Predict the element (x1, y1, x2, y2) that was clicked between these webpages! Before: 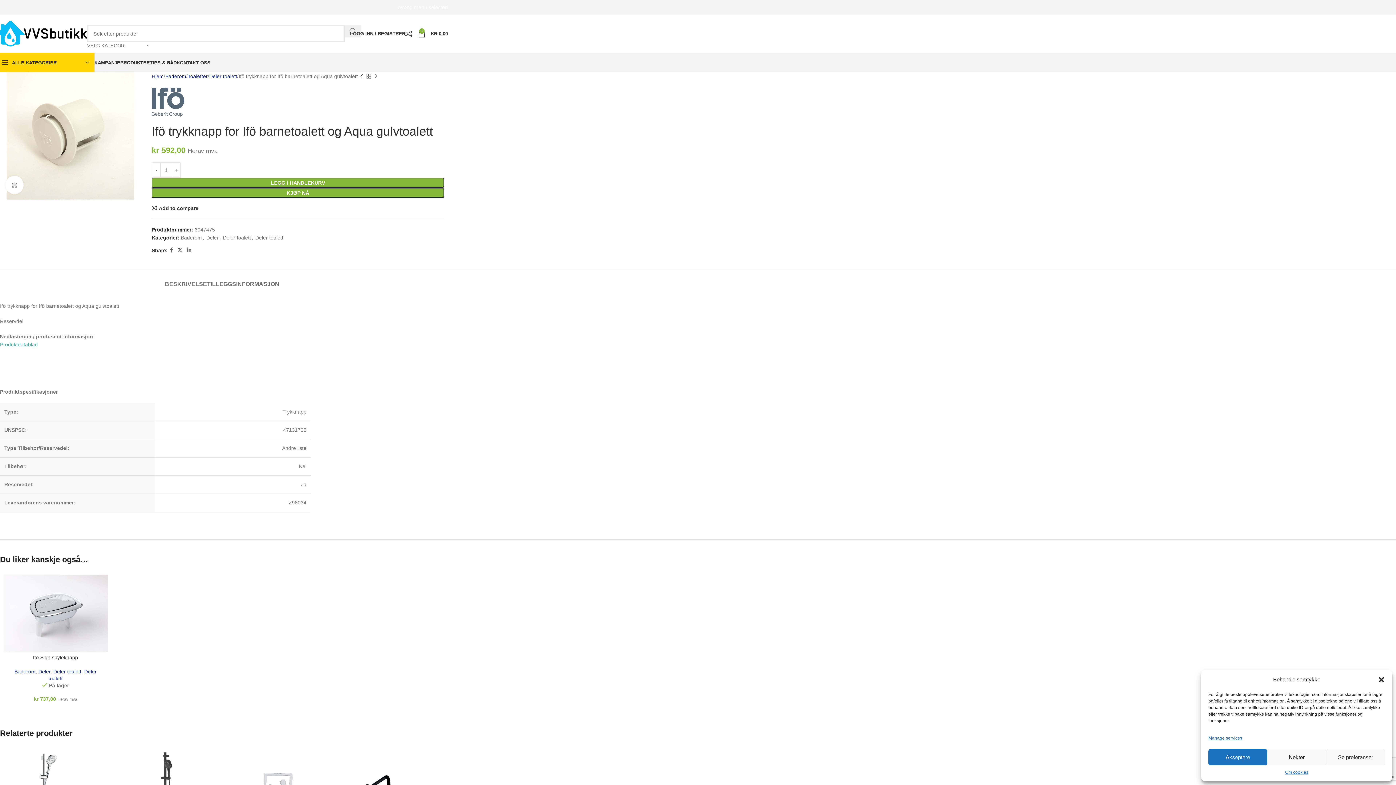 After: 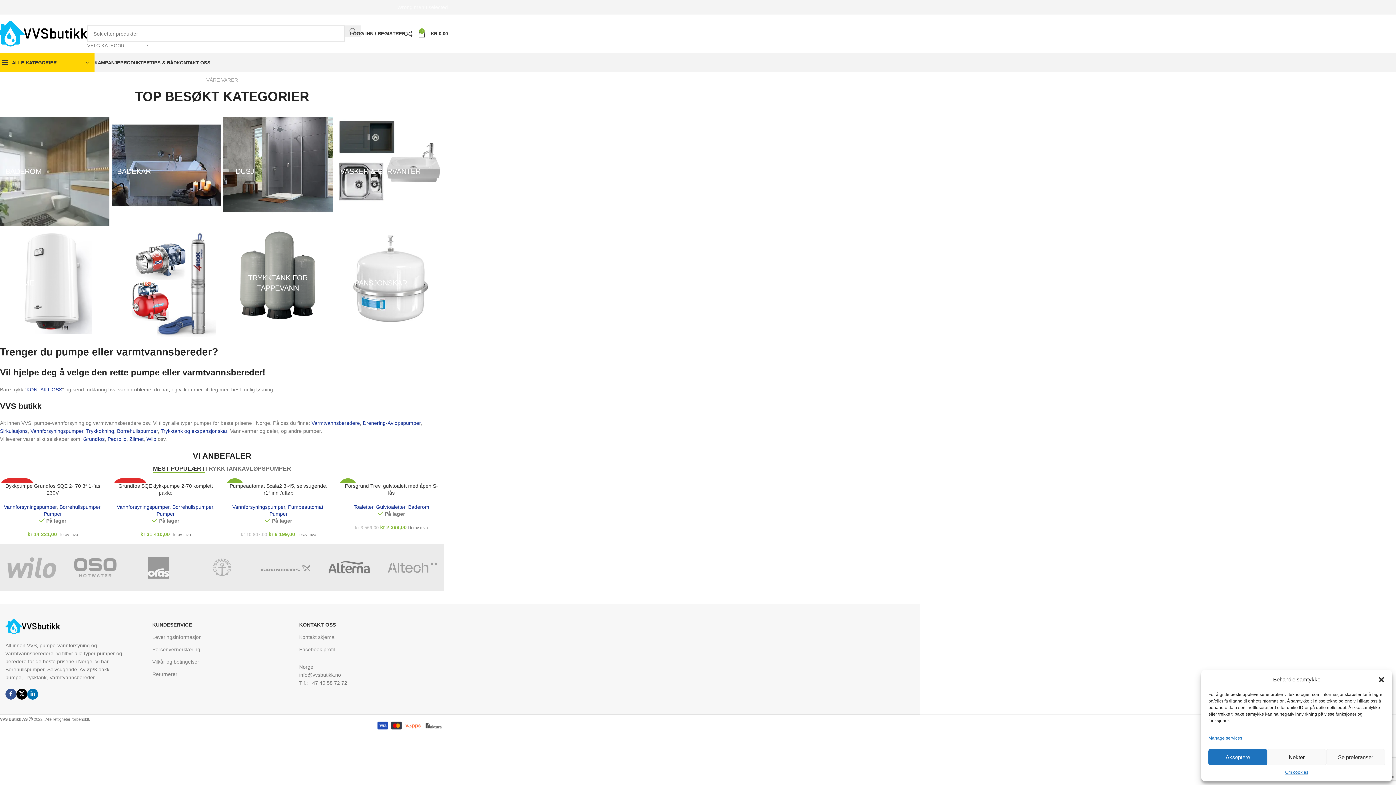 Action: label: Site logo bbox: (-3, 30, 87, 36)